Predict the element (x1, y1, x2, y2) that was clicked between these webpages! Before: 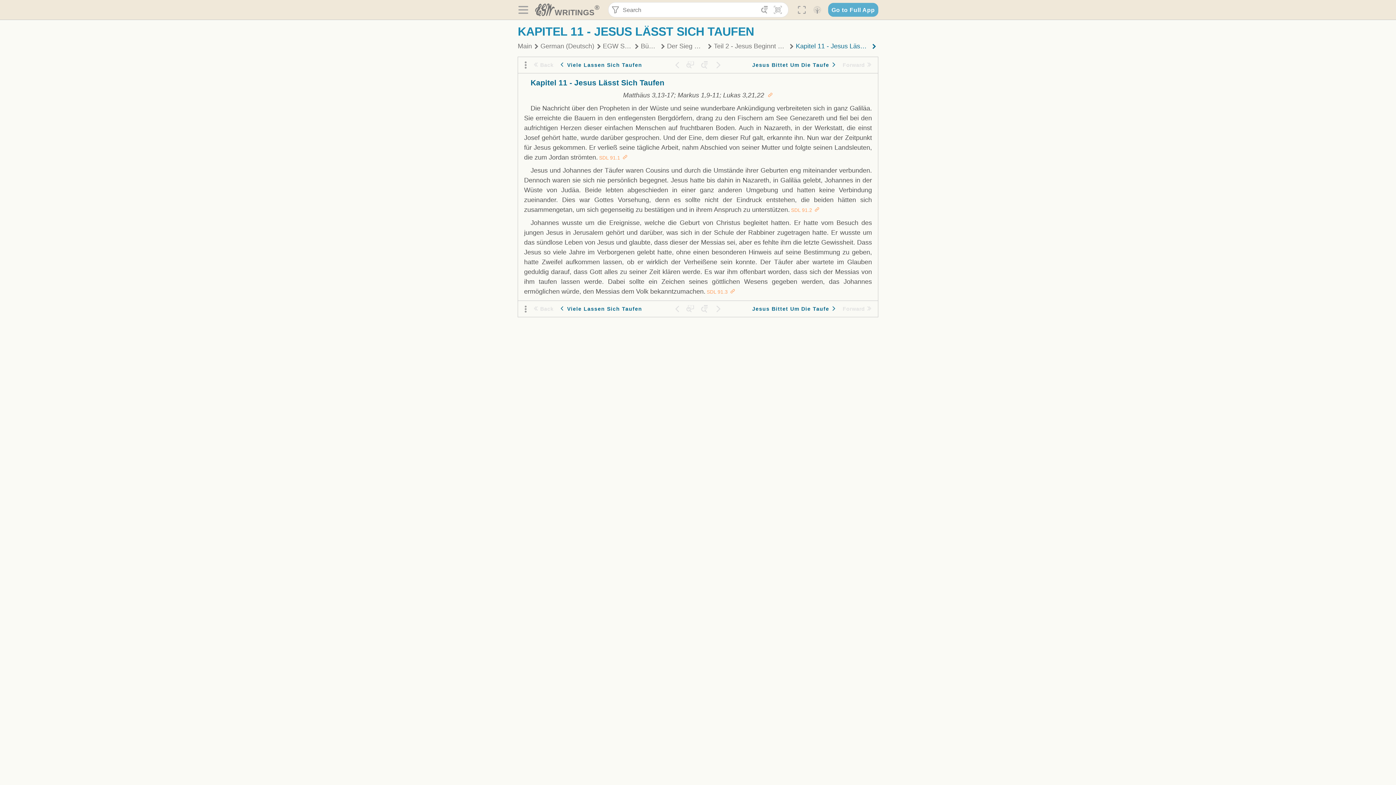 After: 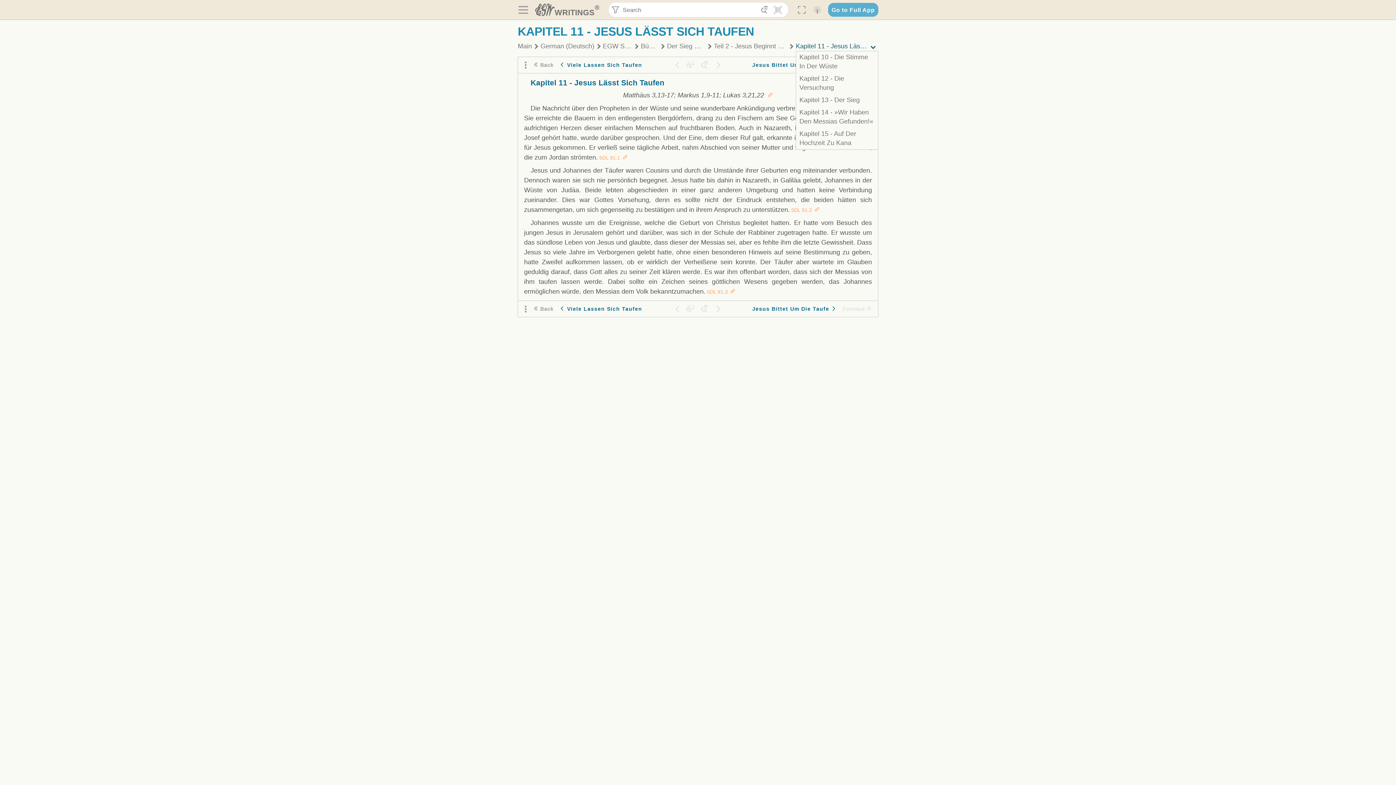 Action: label: Kapitel 11 - Jesus Lässt Sich Taufen bbox: (795, 41, 869, 50)